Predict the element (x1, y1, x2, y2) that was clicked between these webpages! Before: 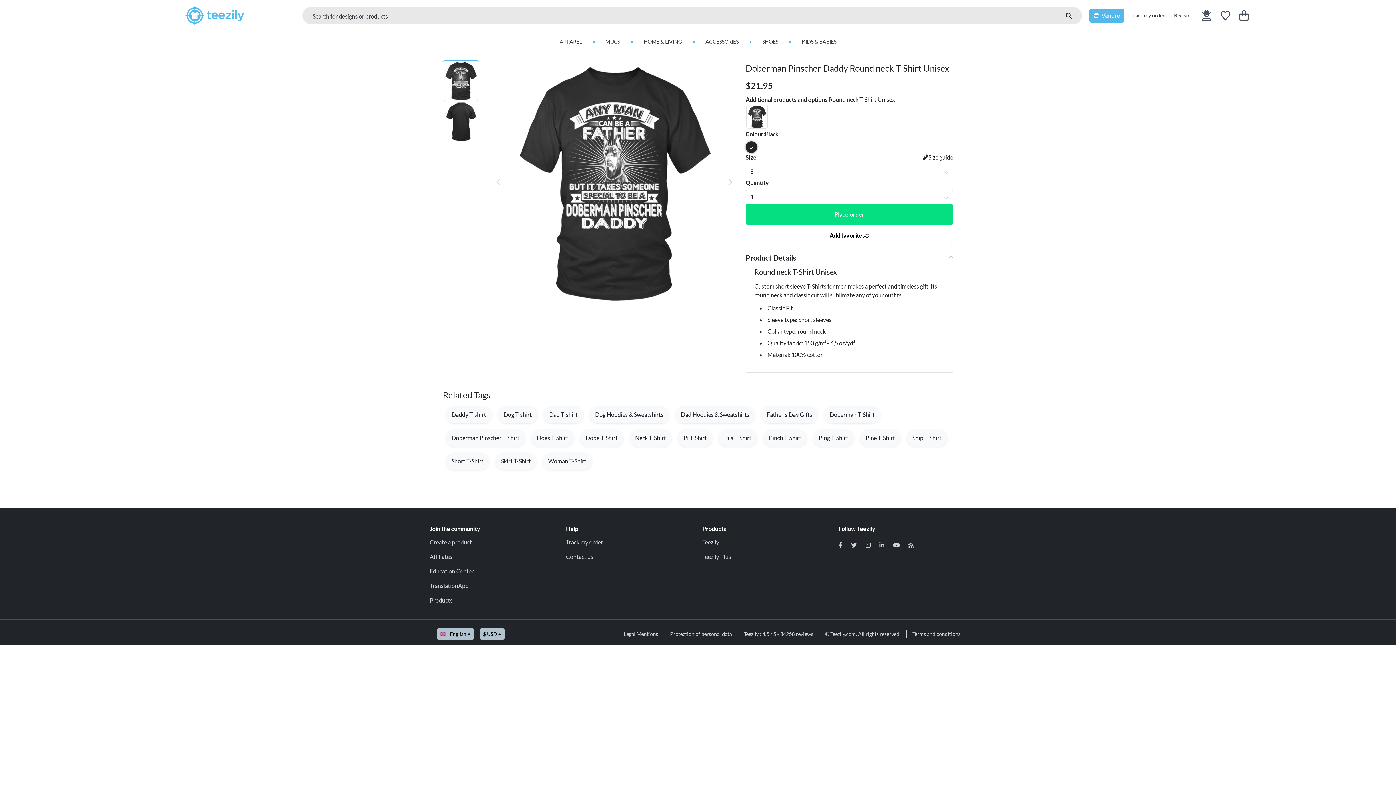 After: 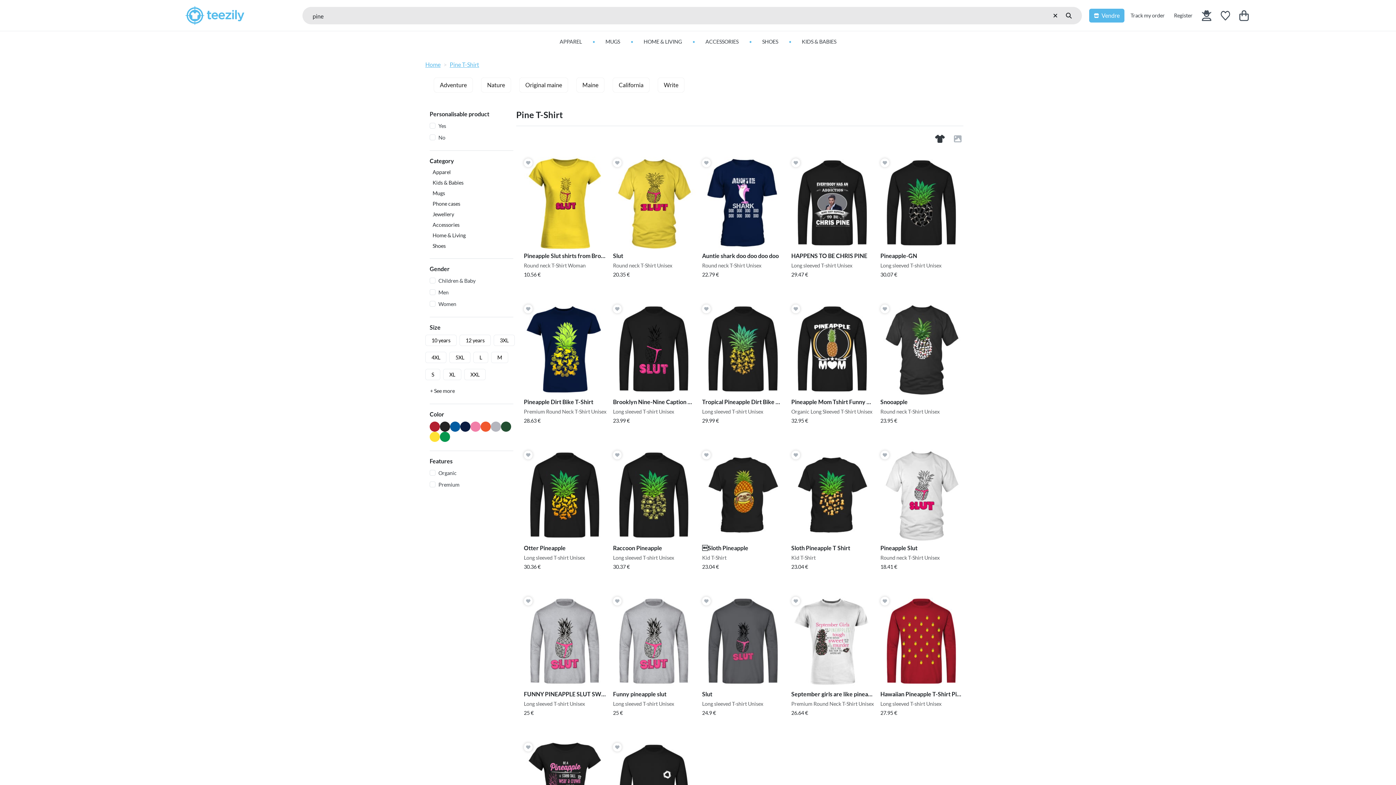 Action: bbox: (860, 429, 901, 446) label: Pine T-Shirt